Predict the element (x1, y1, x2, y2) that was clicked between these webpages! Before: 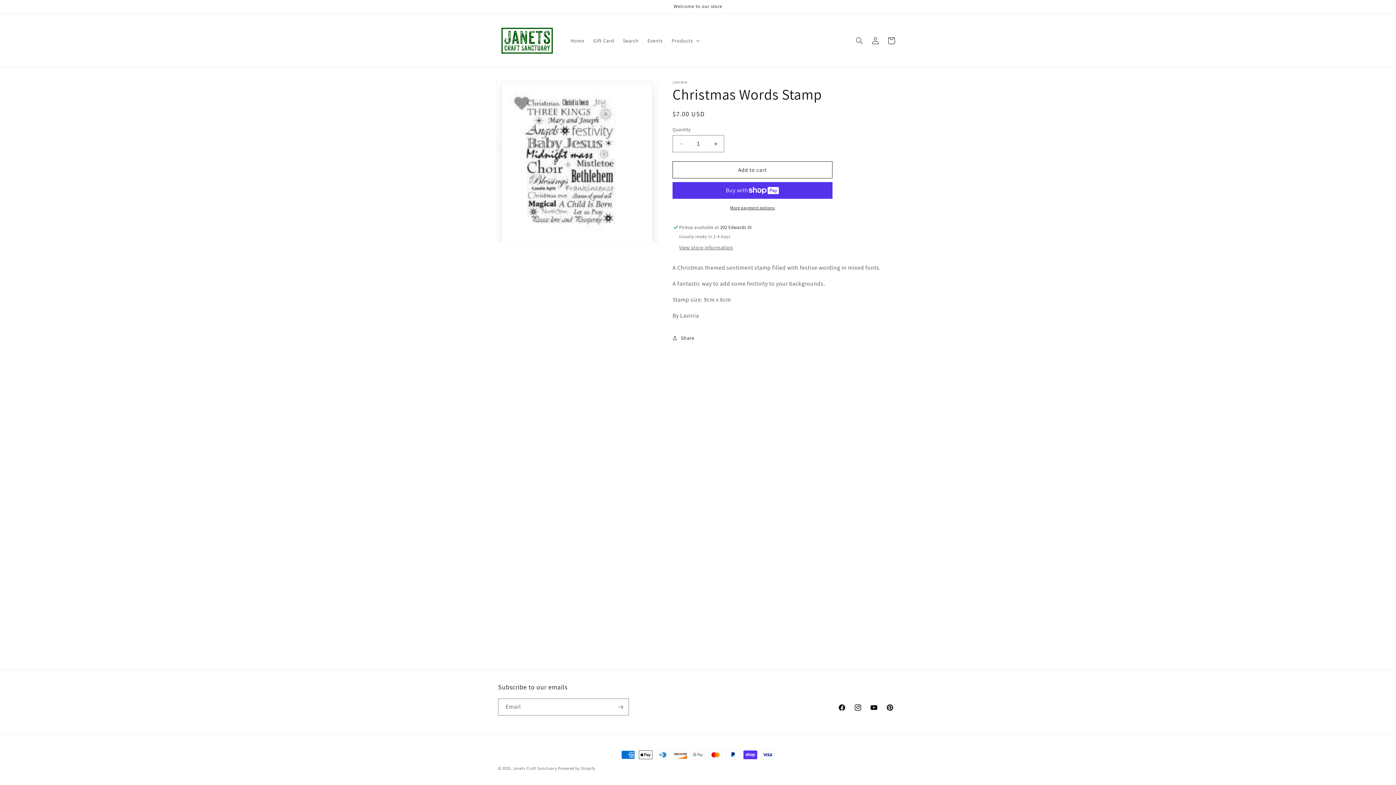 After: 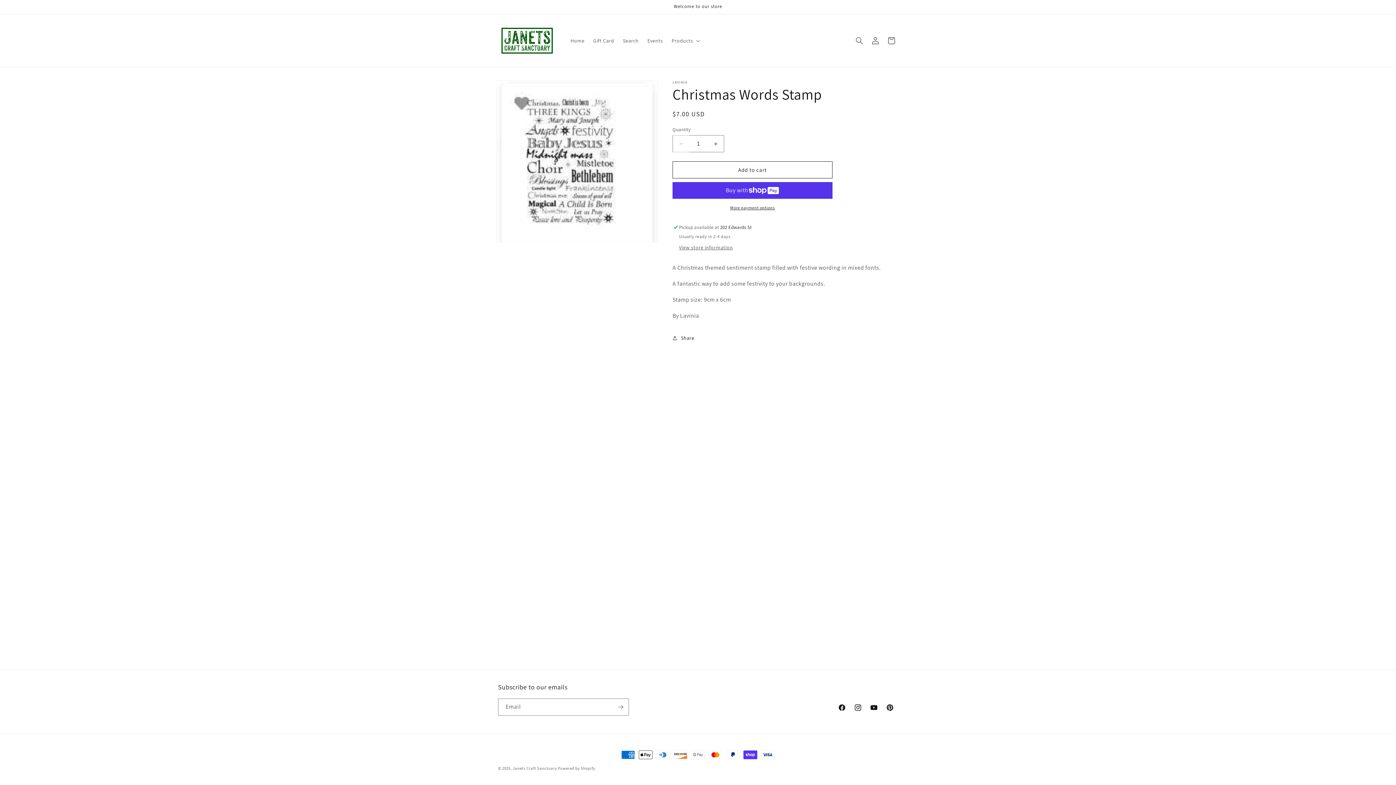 Action: bbox: (673, 135, 689, 152) label: Decrease quantity for Christmas Words Stamp